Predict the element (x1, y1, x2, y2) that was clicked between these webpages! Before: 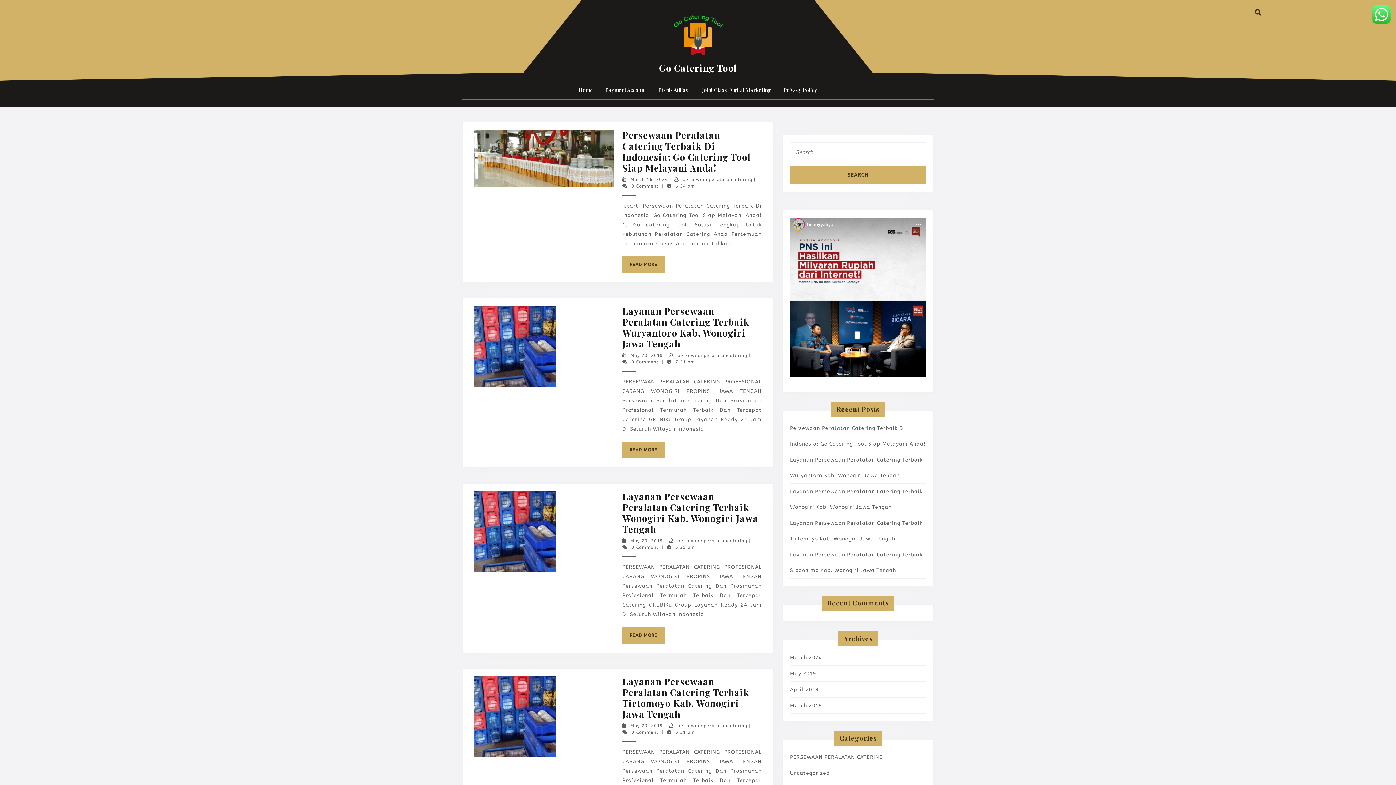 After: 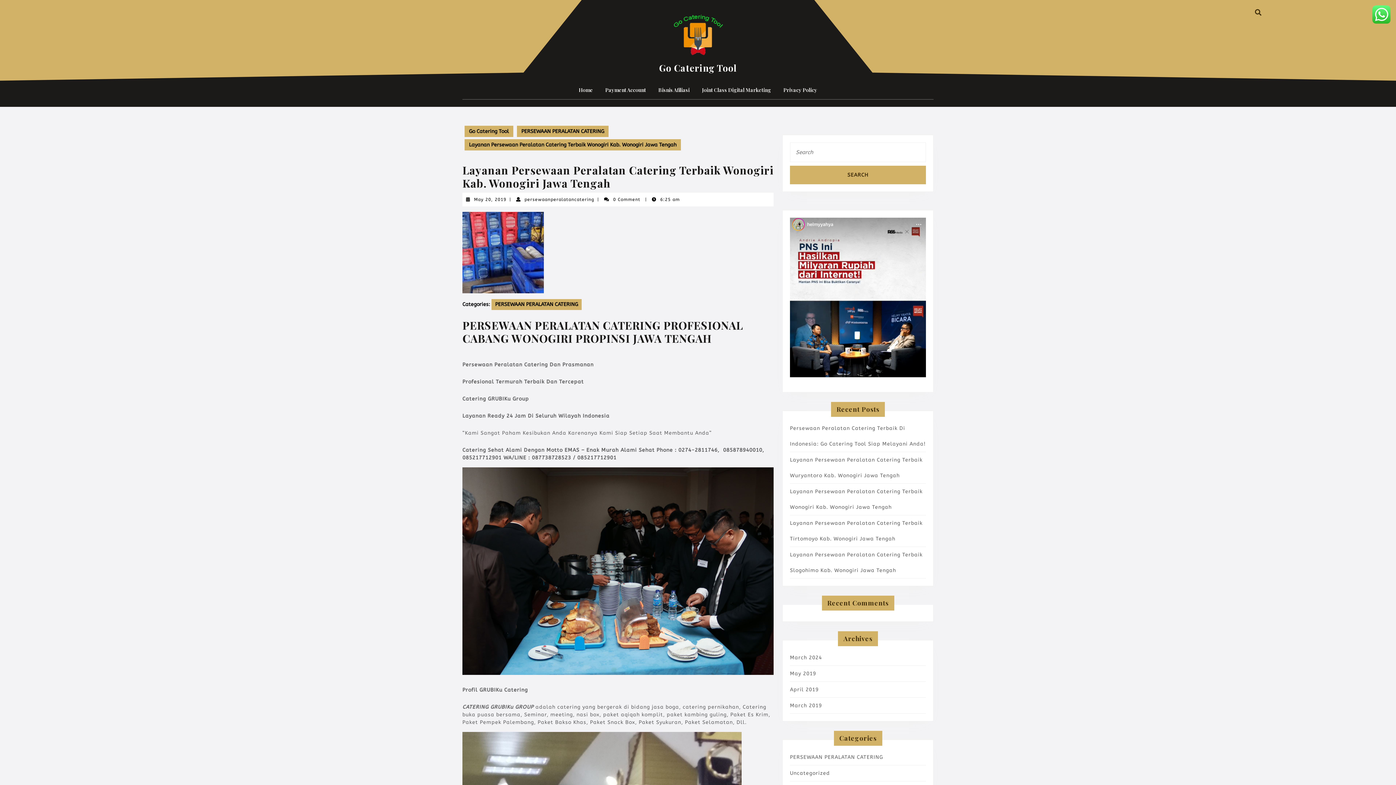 Action: label: Layanan Persewaan Peralatan Catering Terbaik Wonogiri Kab. Wonogiri Jawa Tengah
Layanan Persewaan Peralatan Catering Terbaik Wonogiri Kab. Wonogiri Jawa Tengah bbox: (622, 490, 758, 535)